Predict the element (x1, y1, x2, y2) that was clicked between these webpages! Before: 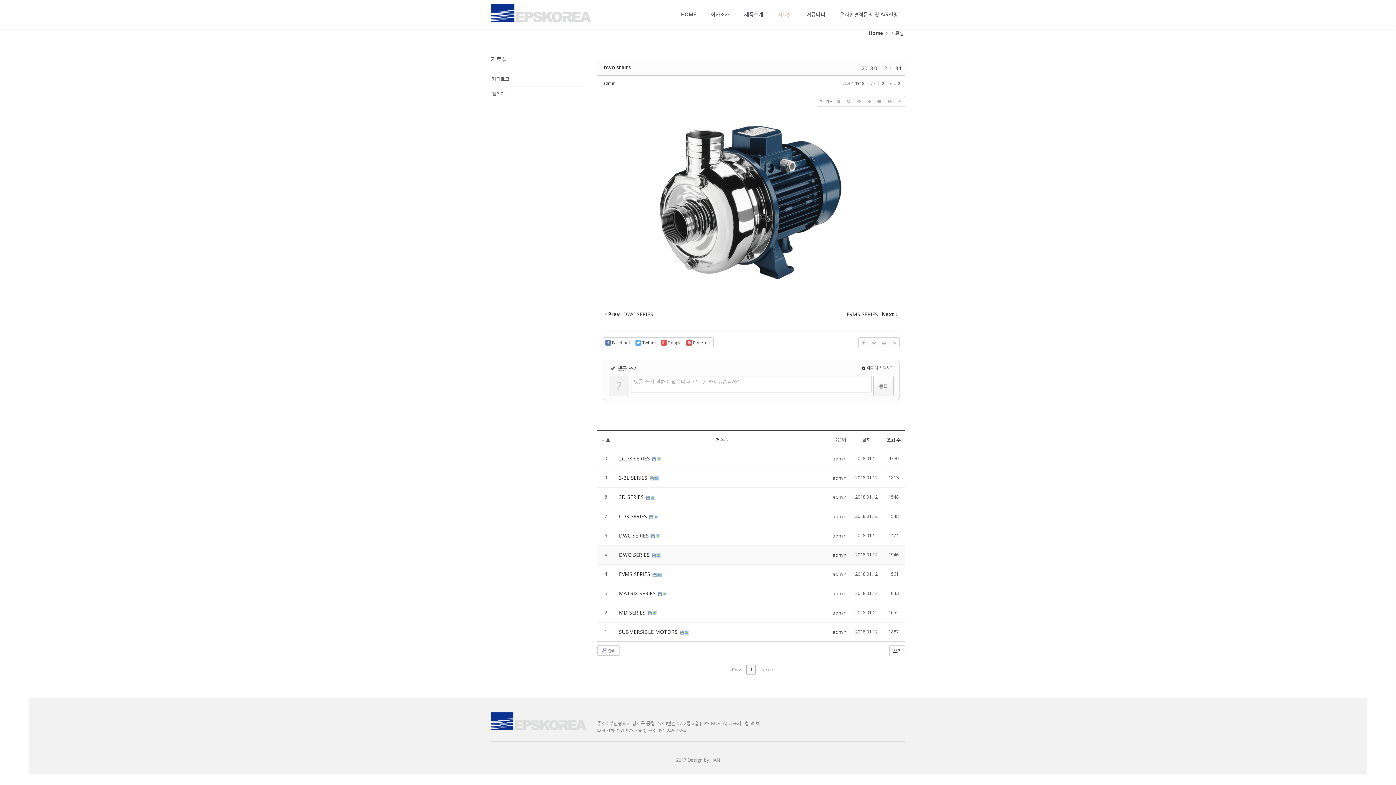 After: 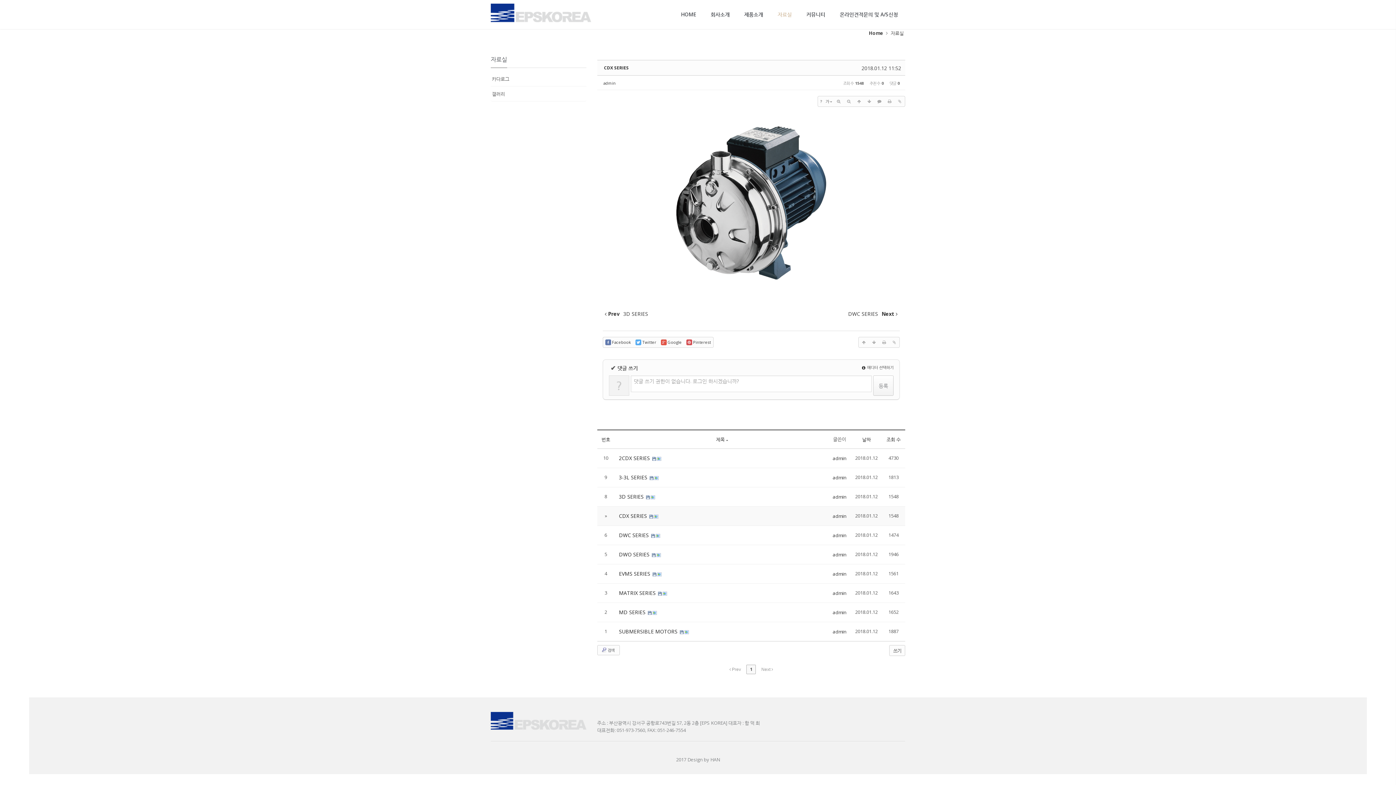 Action: label: CDX SERIES  bbox: (619, 513, 648, 520)